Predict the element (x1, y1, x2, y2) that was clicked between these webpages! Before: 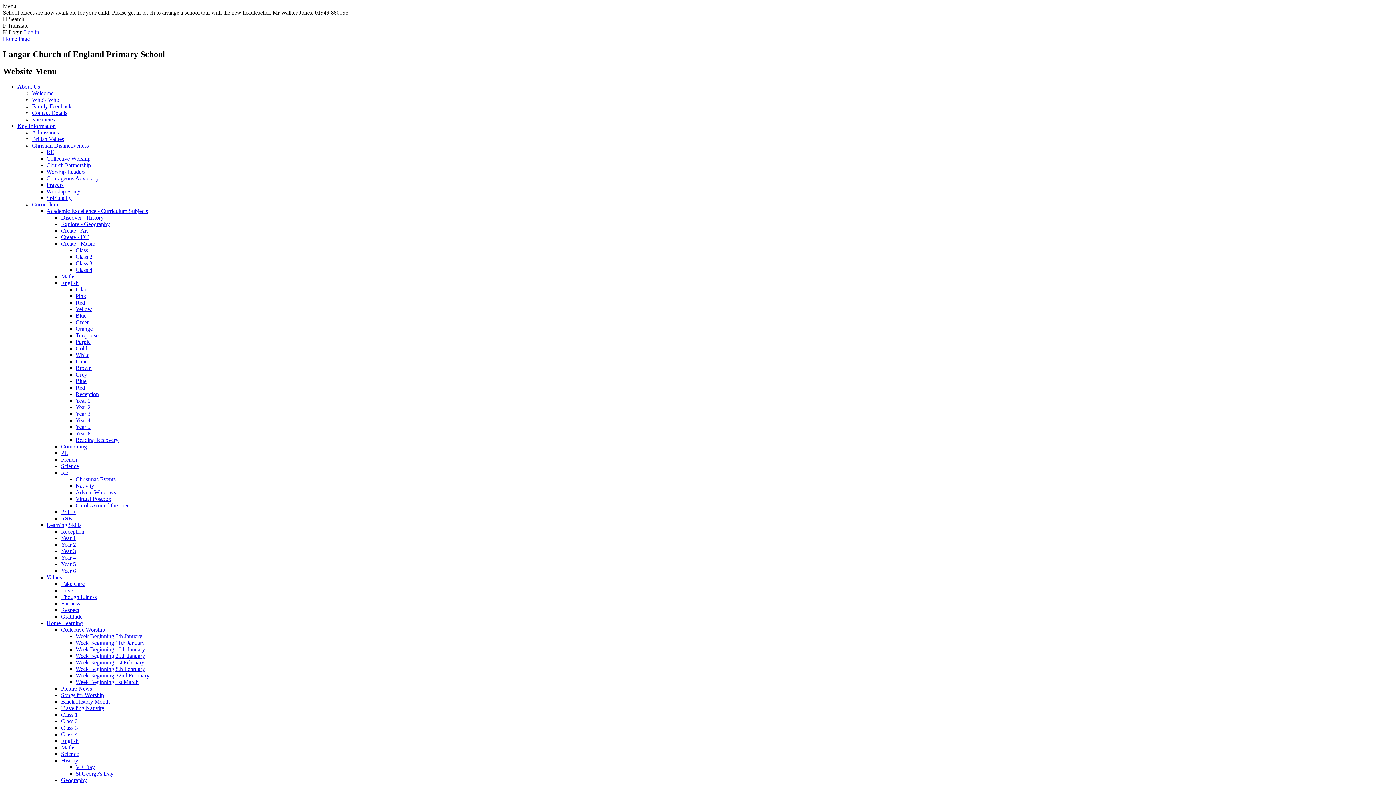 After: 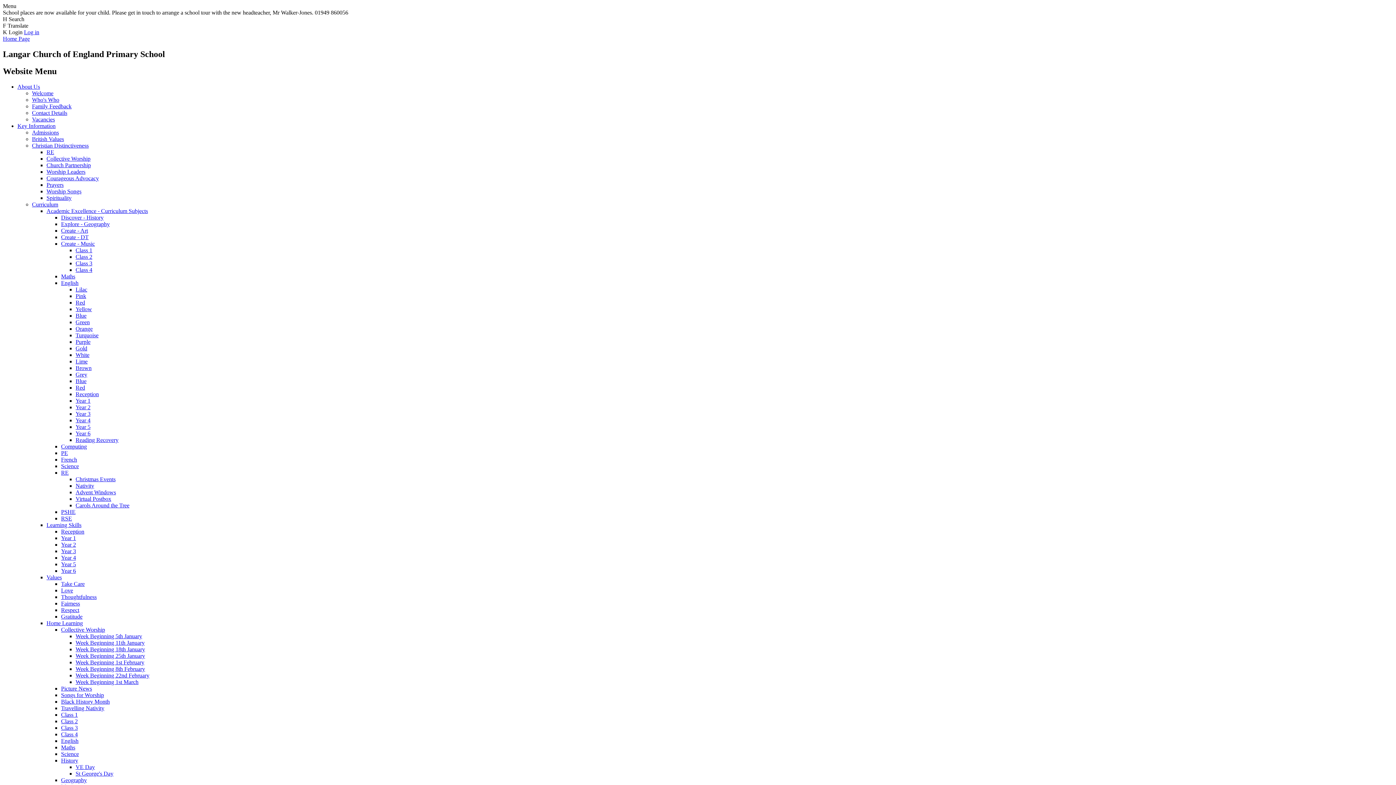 Action: bbox: (46, 522, 81, 528) label: Learning Skills